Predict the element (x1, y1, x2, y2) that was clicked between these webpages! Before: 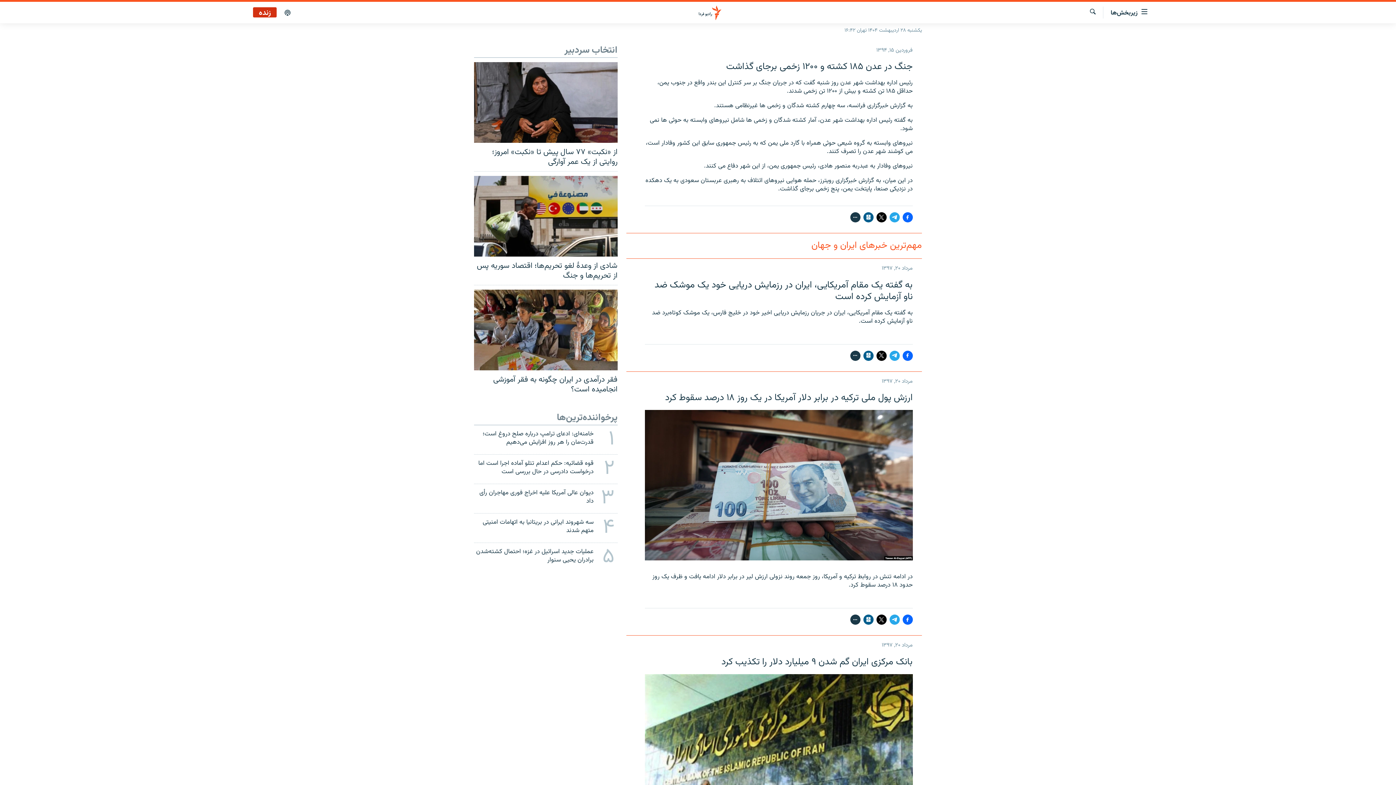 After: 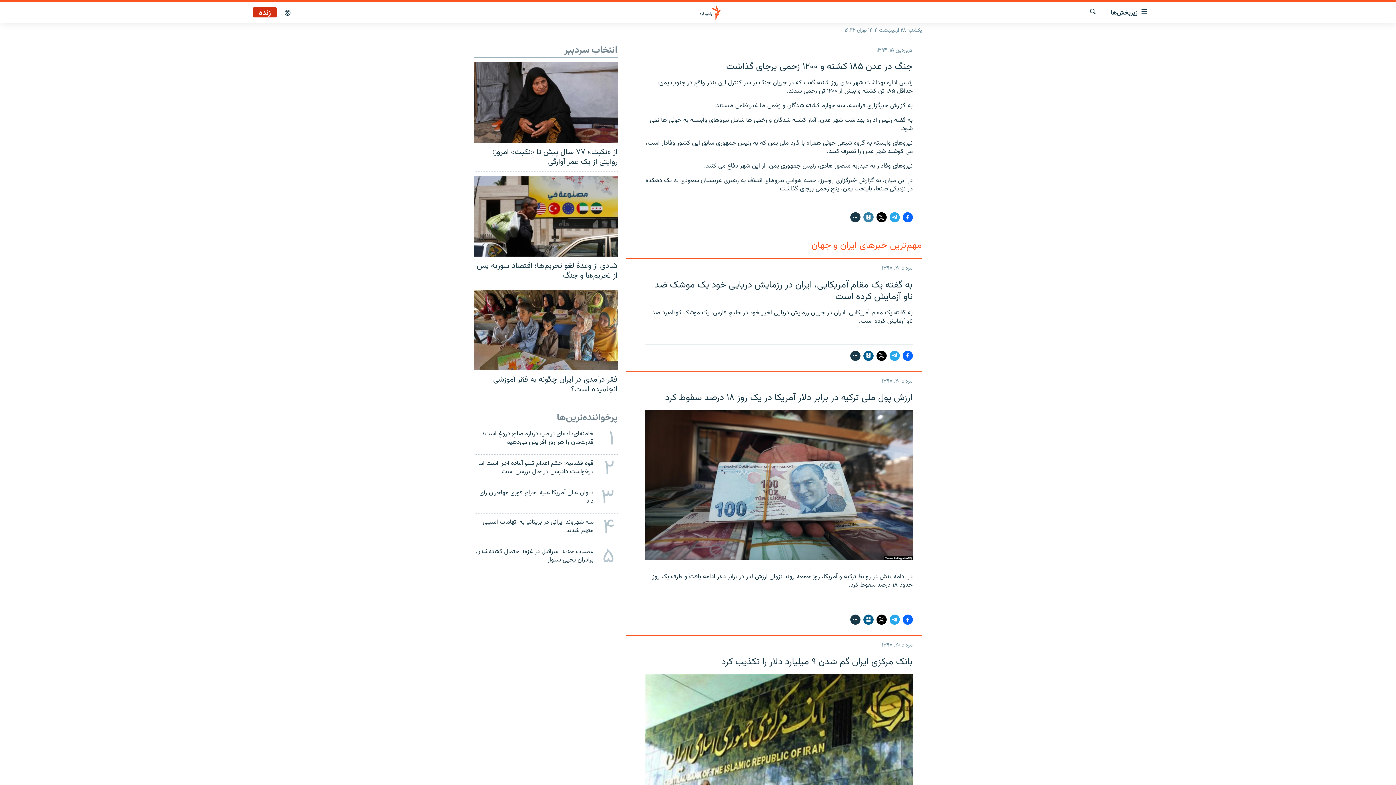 Action: bbox: (863, 212, 873, 222)